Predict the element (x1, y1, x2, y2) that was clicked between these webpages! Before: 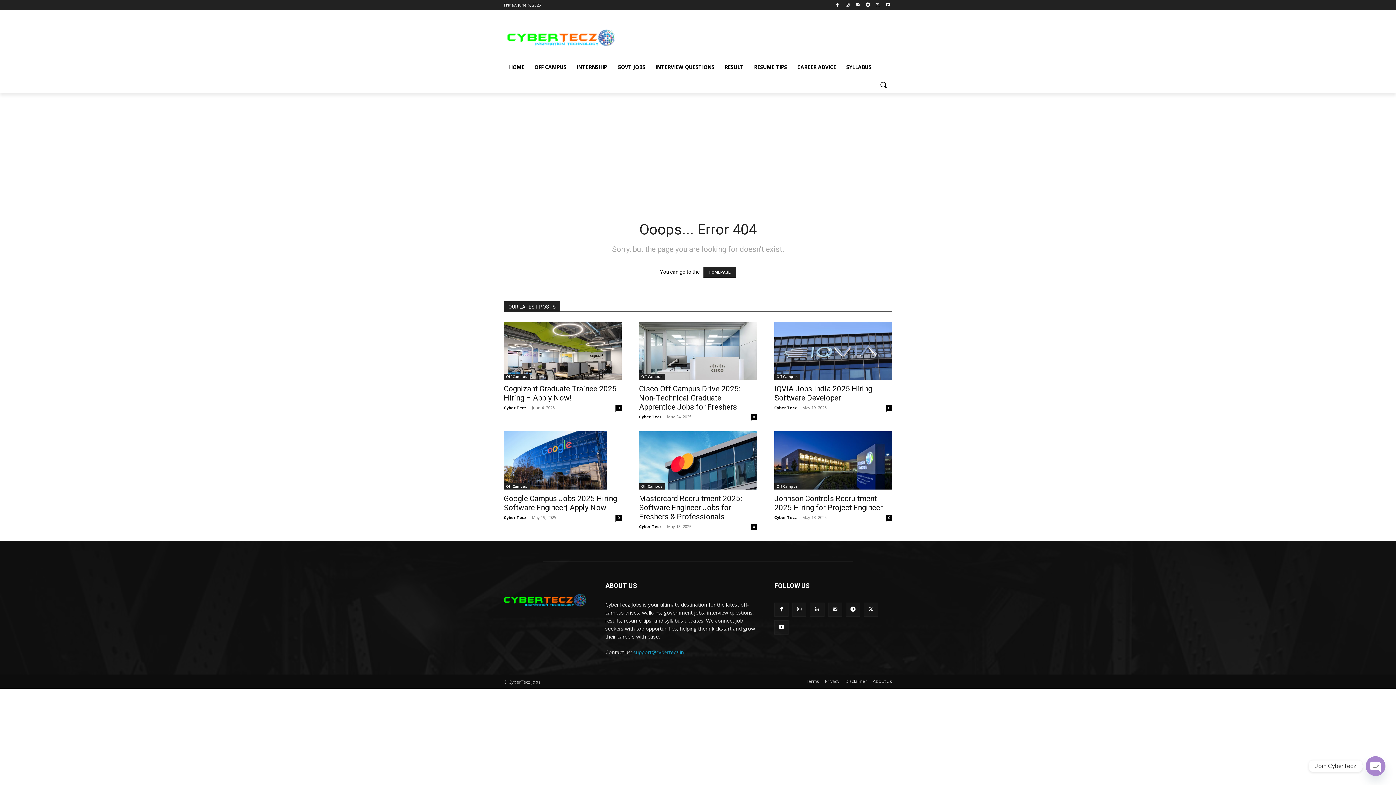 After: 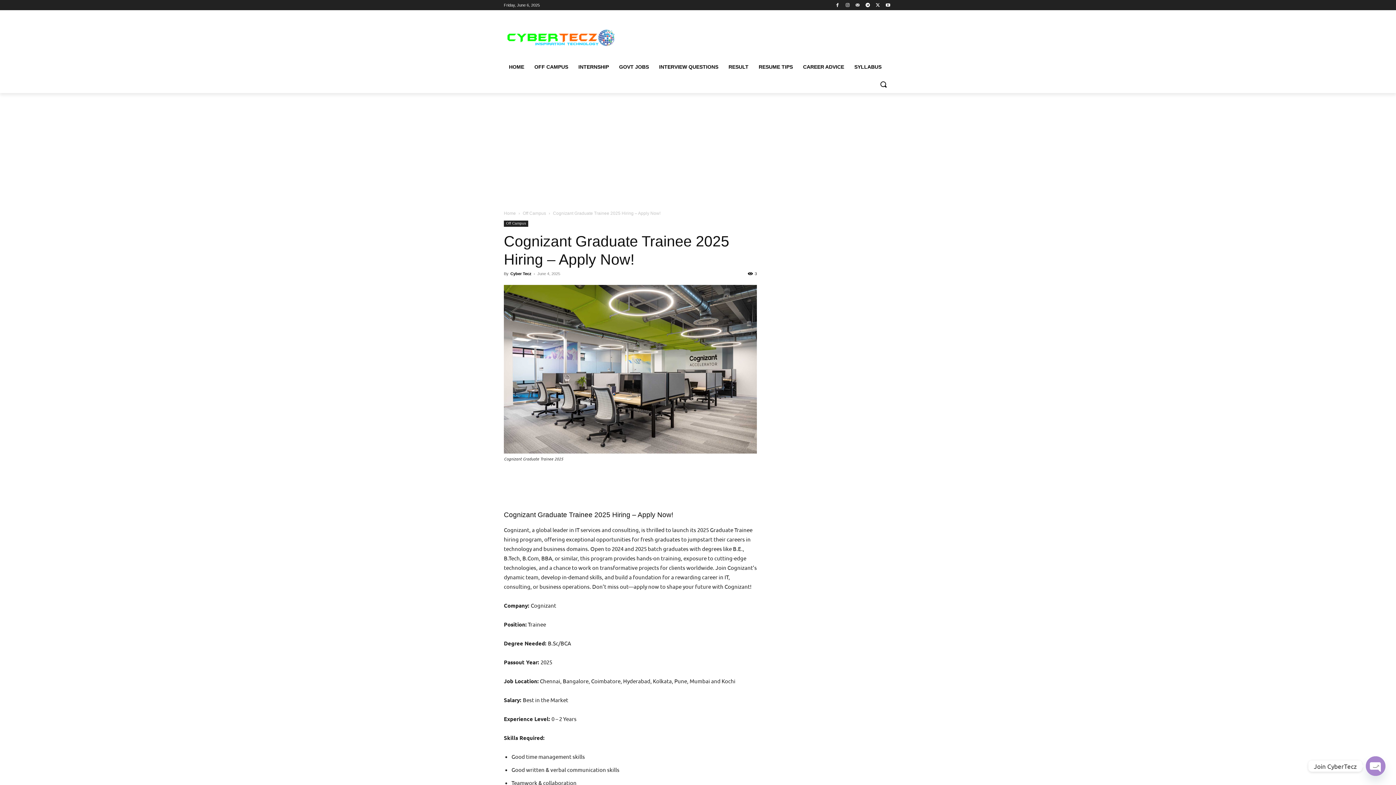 Action: label: 0 bbox: (615, 405, 621, 411)